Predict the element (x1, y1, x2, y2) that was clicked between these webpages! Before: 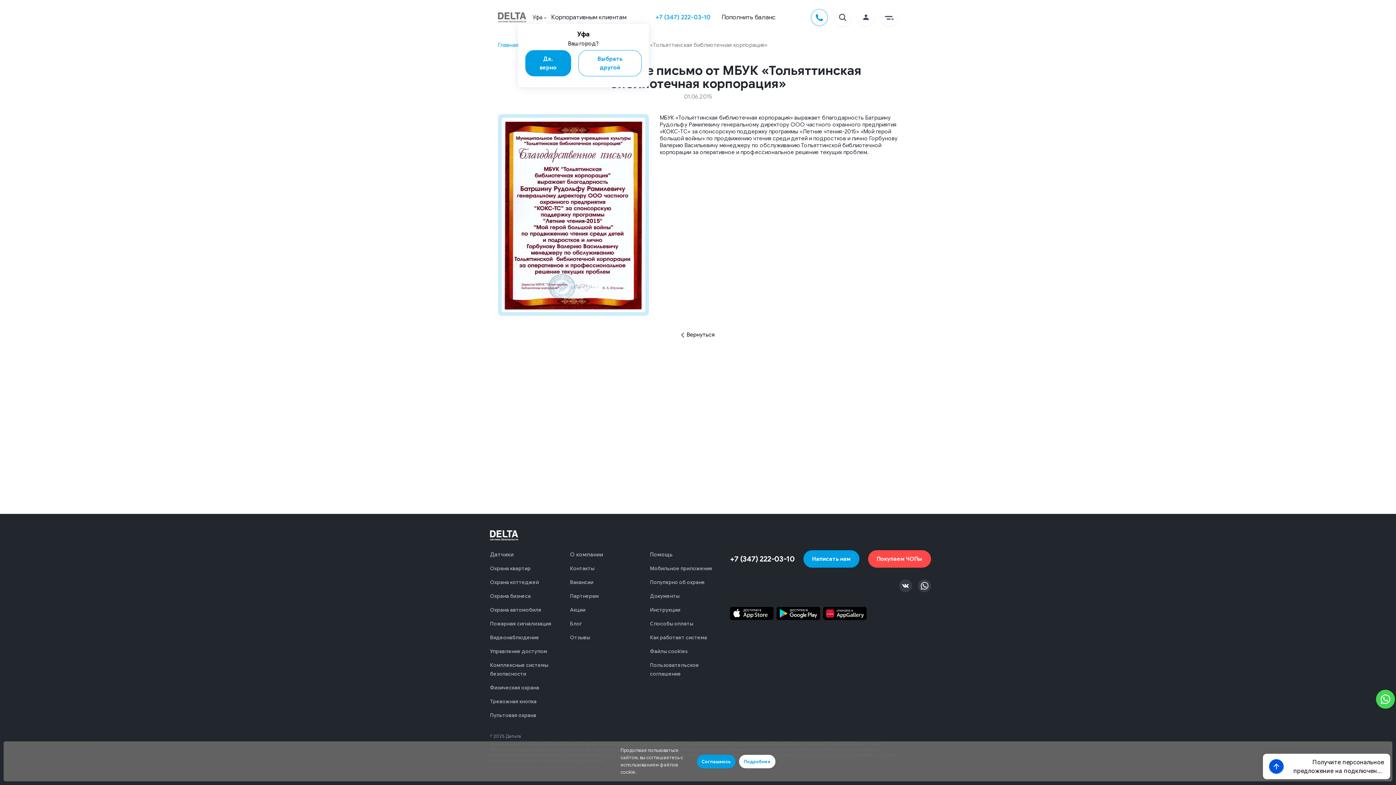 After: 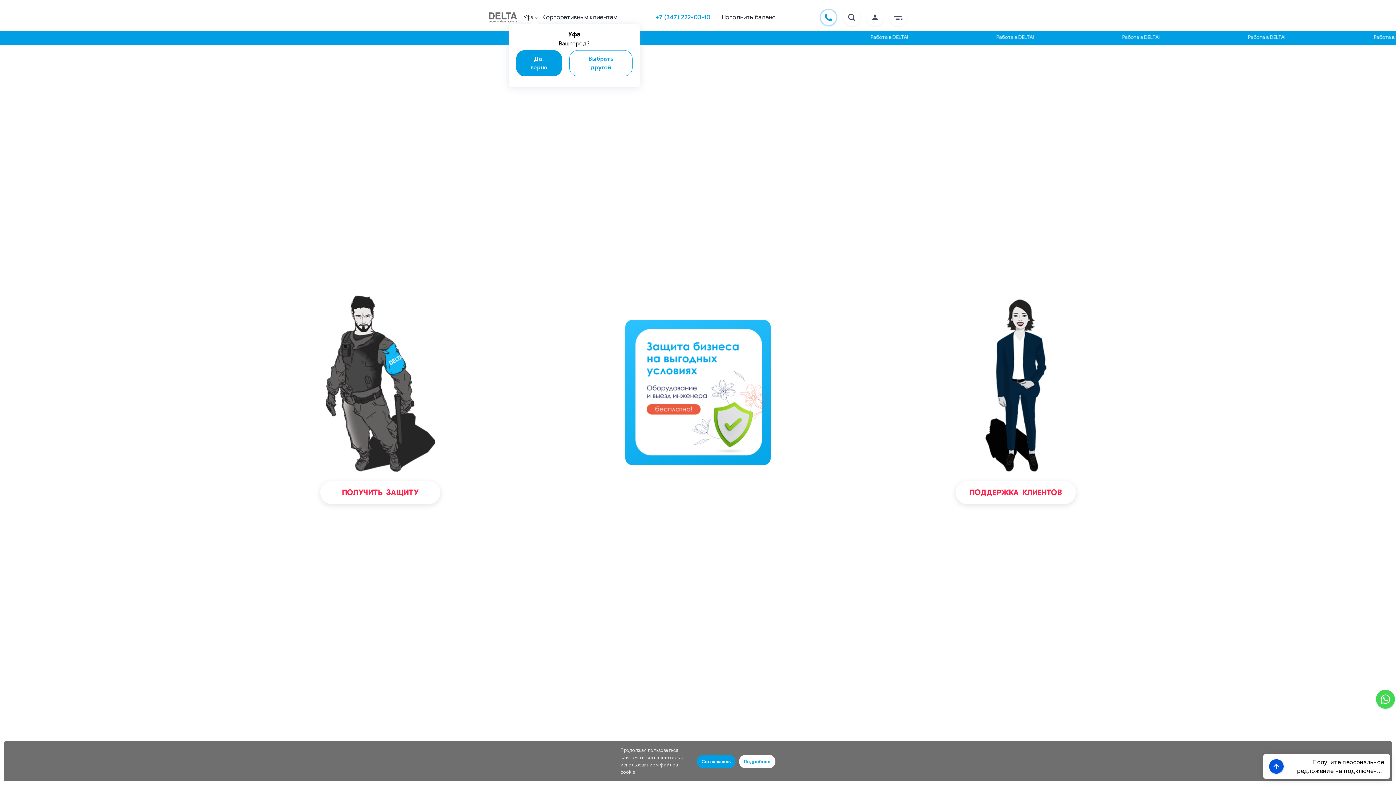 Action: bbox: (498, 12, 527, 22)